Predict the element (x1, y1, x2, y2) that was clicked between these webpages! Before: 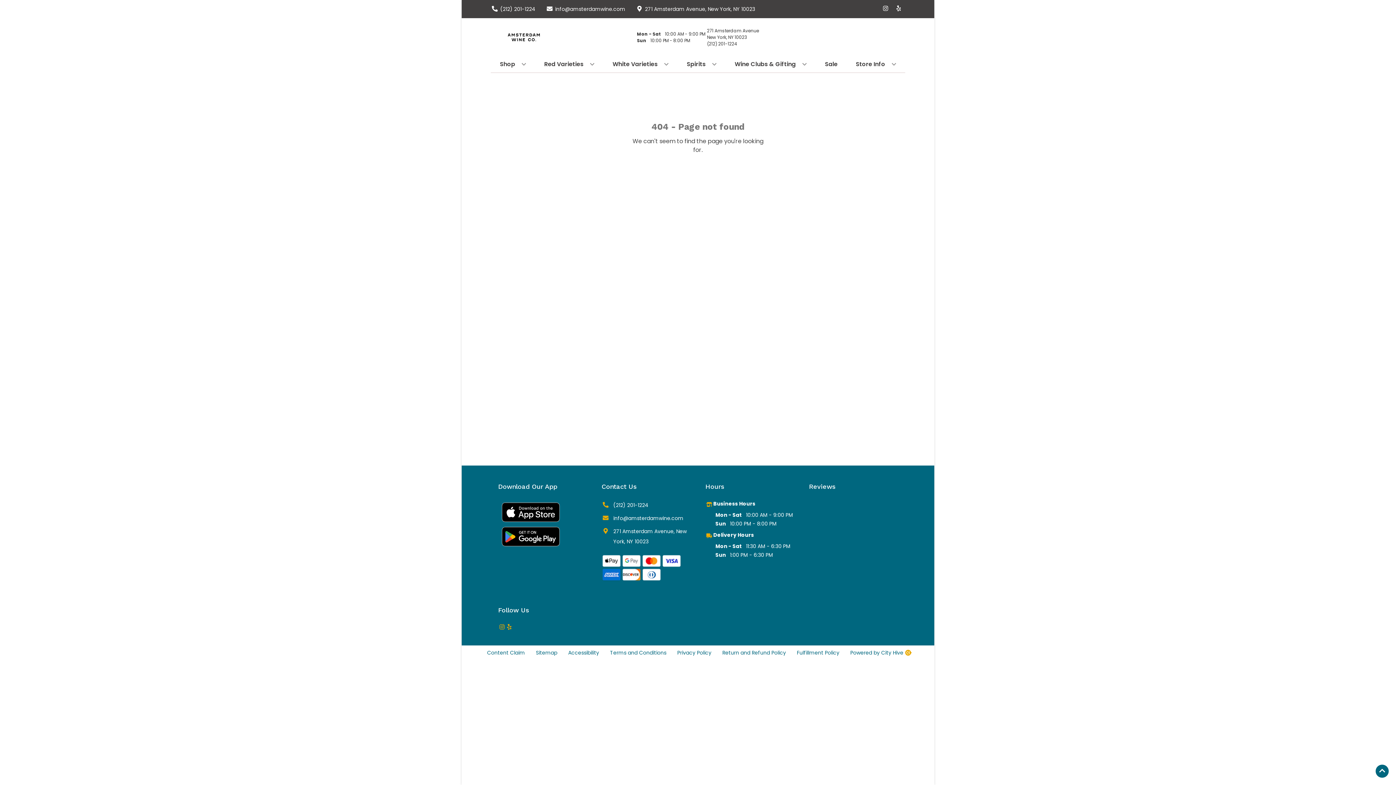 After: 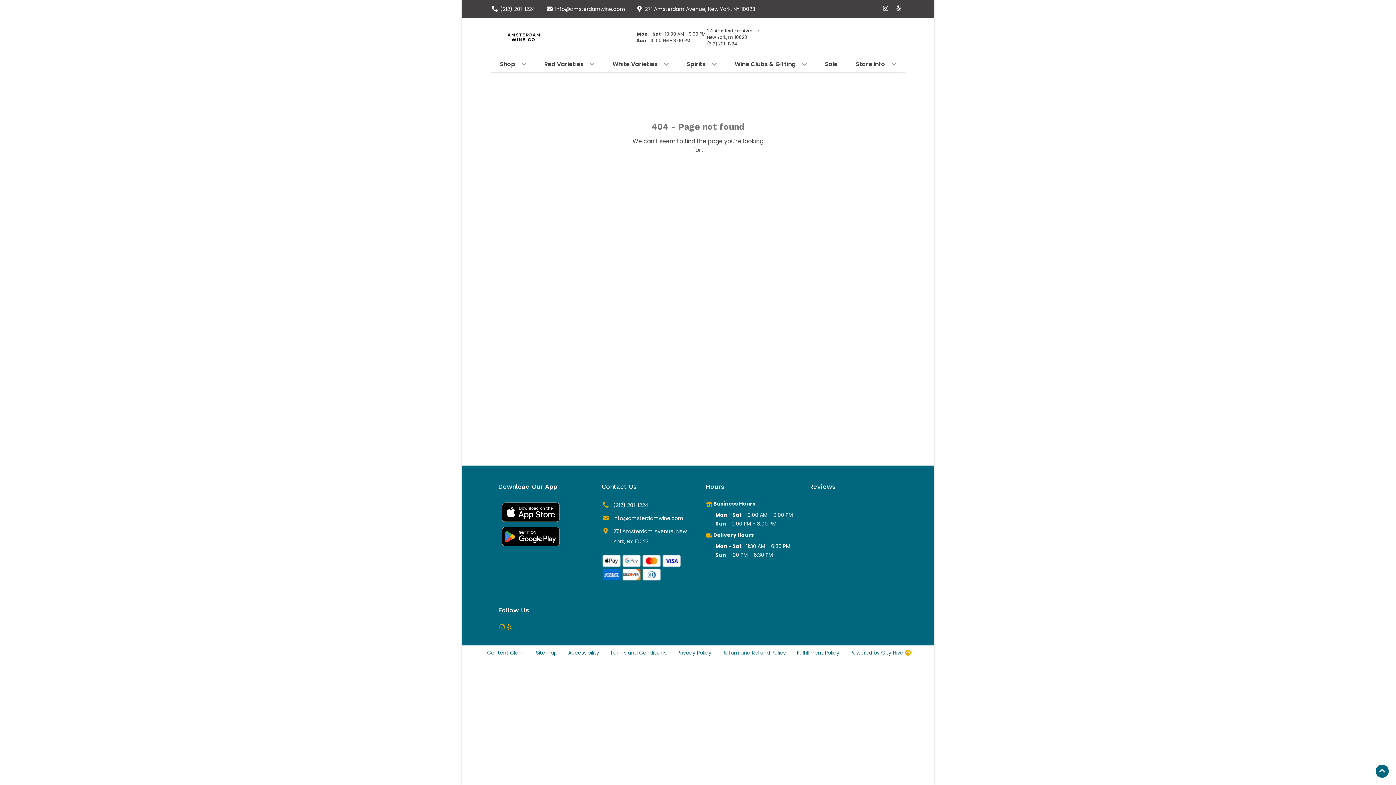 Action: label: Opens Google Play in a new tab bbox: (498, 543, 563, 550)